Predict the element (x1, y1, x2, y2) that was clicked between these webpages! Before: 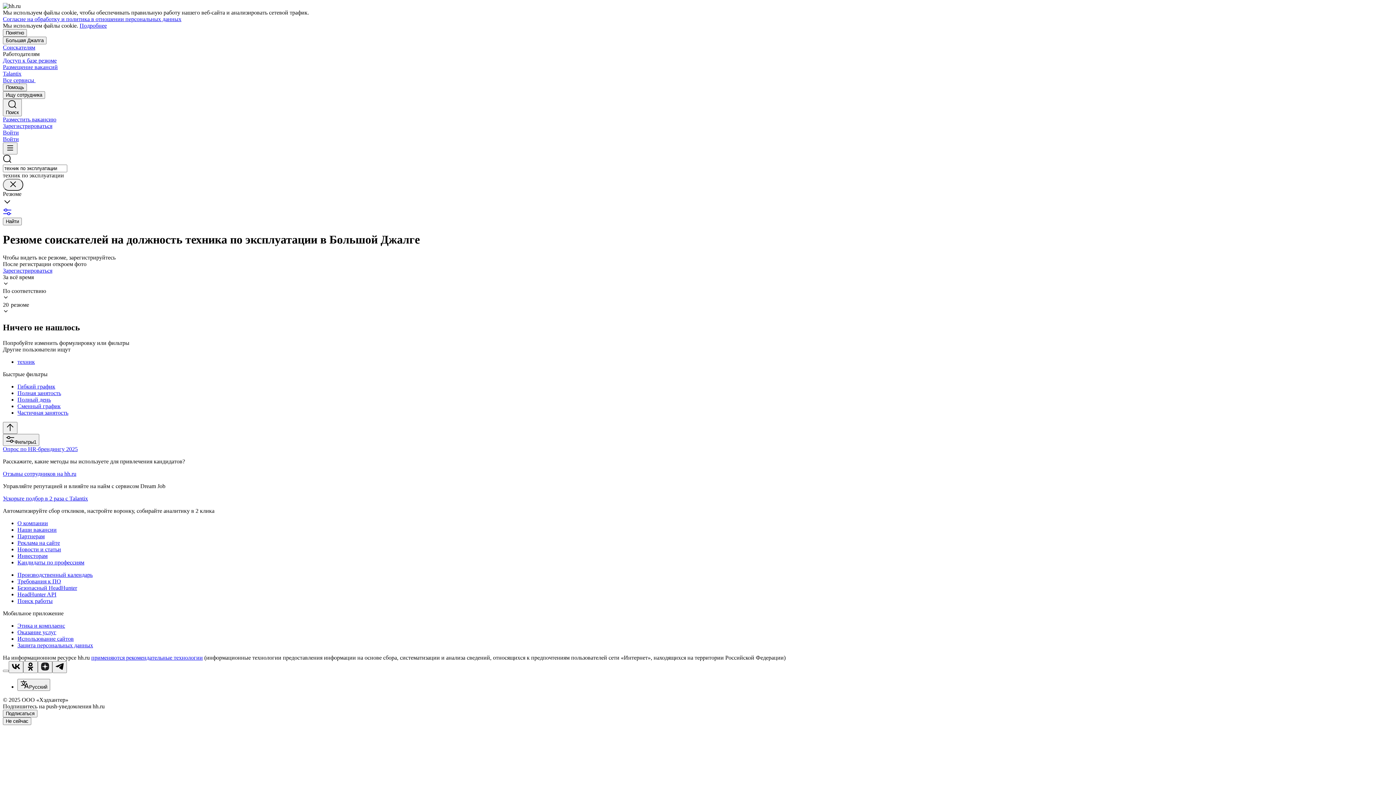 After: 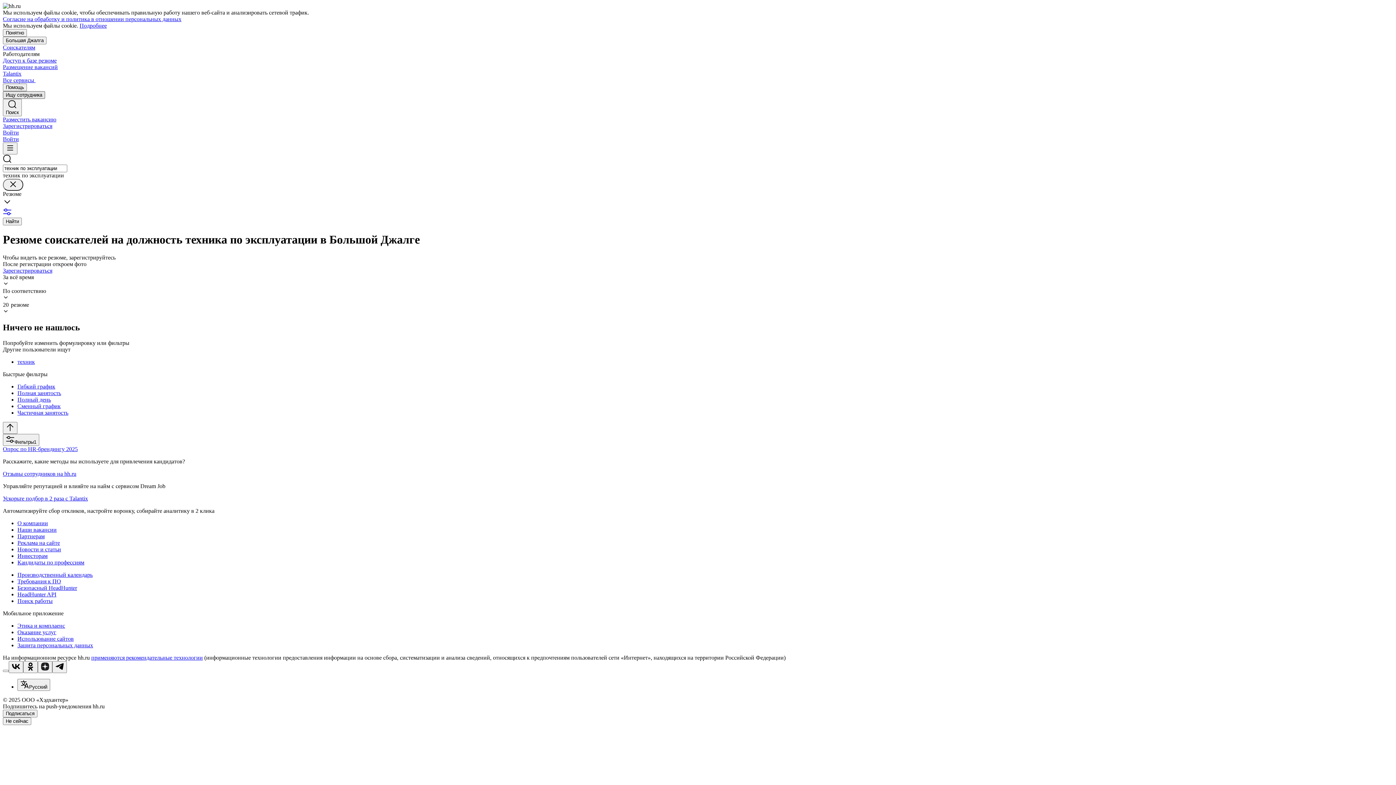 Action: label: Ищу сотрудника bbox: (2, 91, 45, 98)